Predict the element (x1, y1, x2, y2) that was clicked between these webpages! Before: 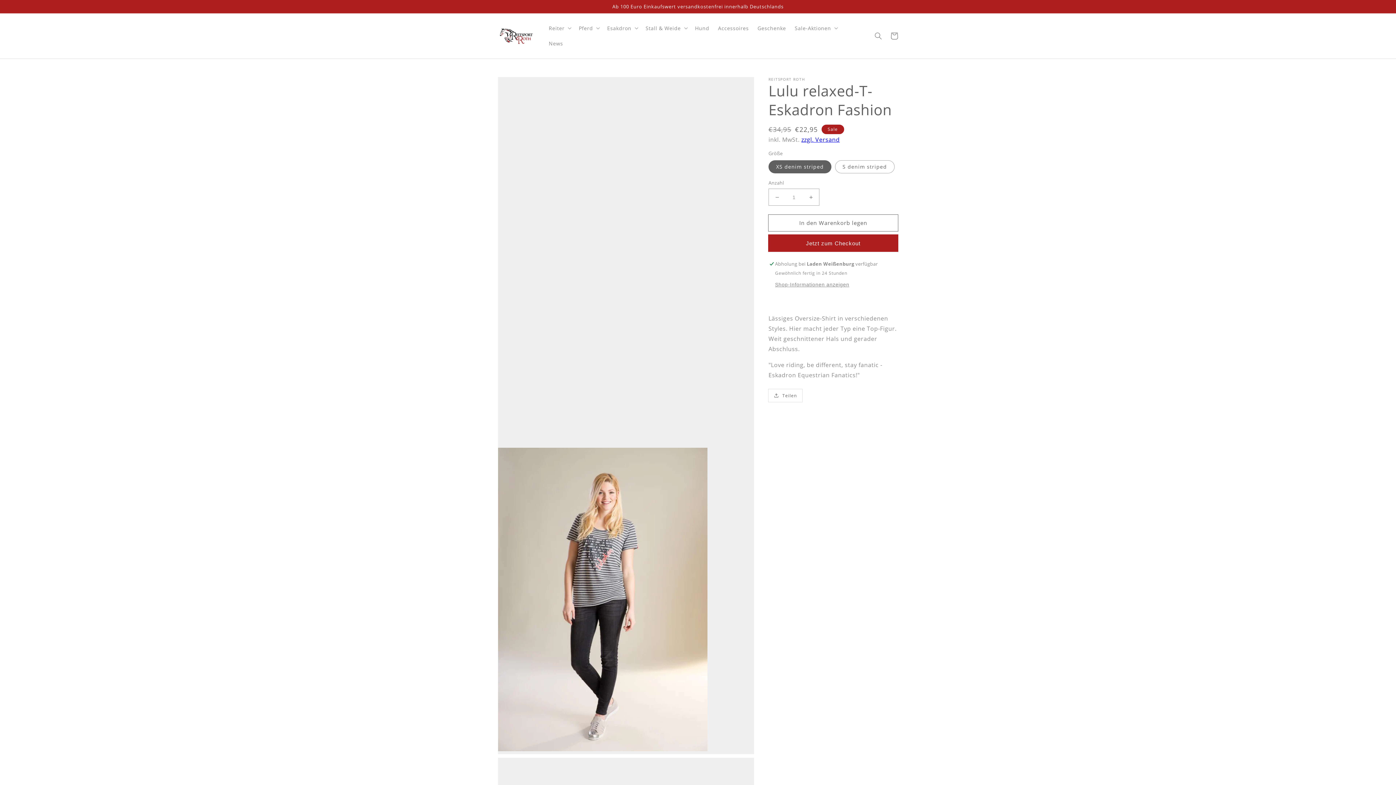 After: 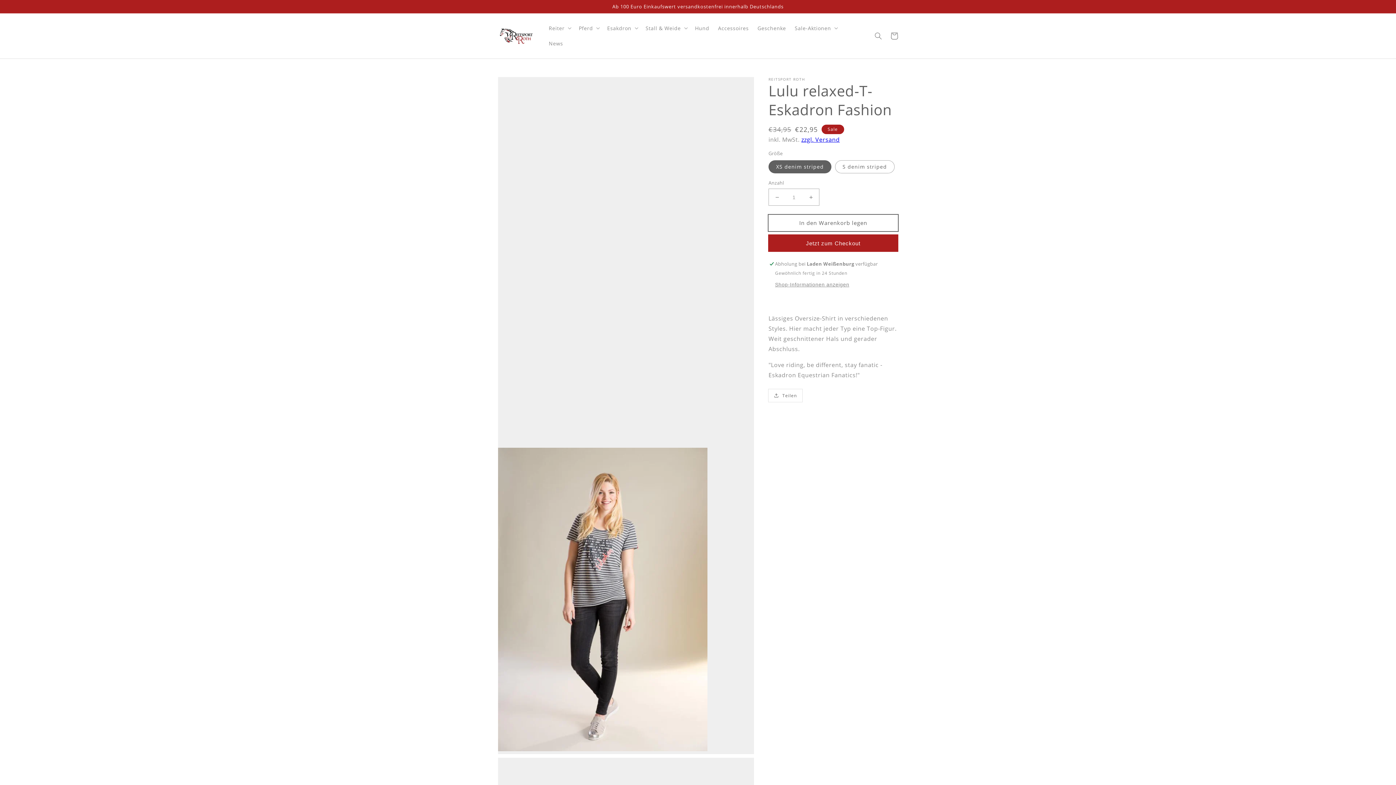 Action: label: In den Warenkorb legen bbox: (768, 214, 898, 231)